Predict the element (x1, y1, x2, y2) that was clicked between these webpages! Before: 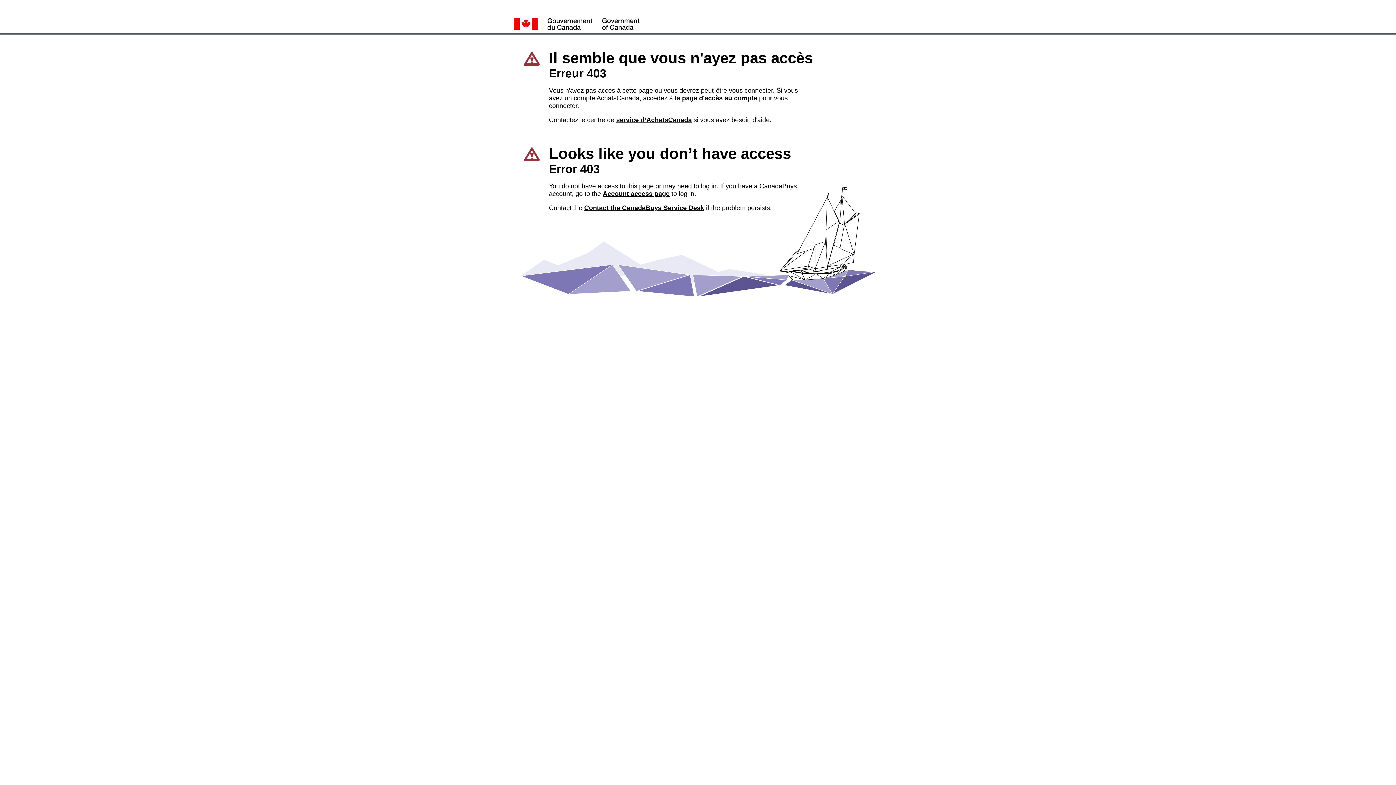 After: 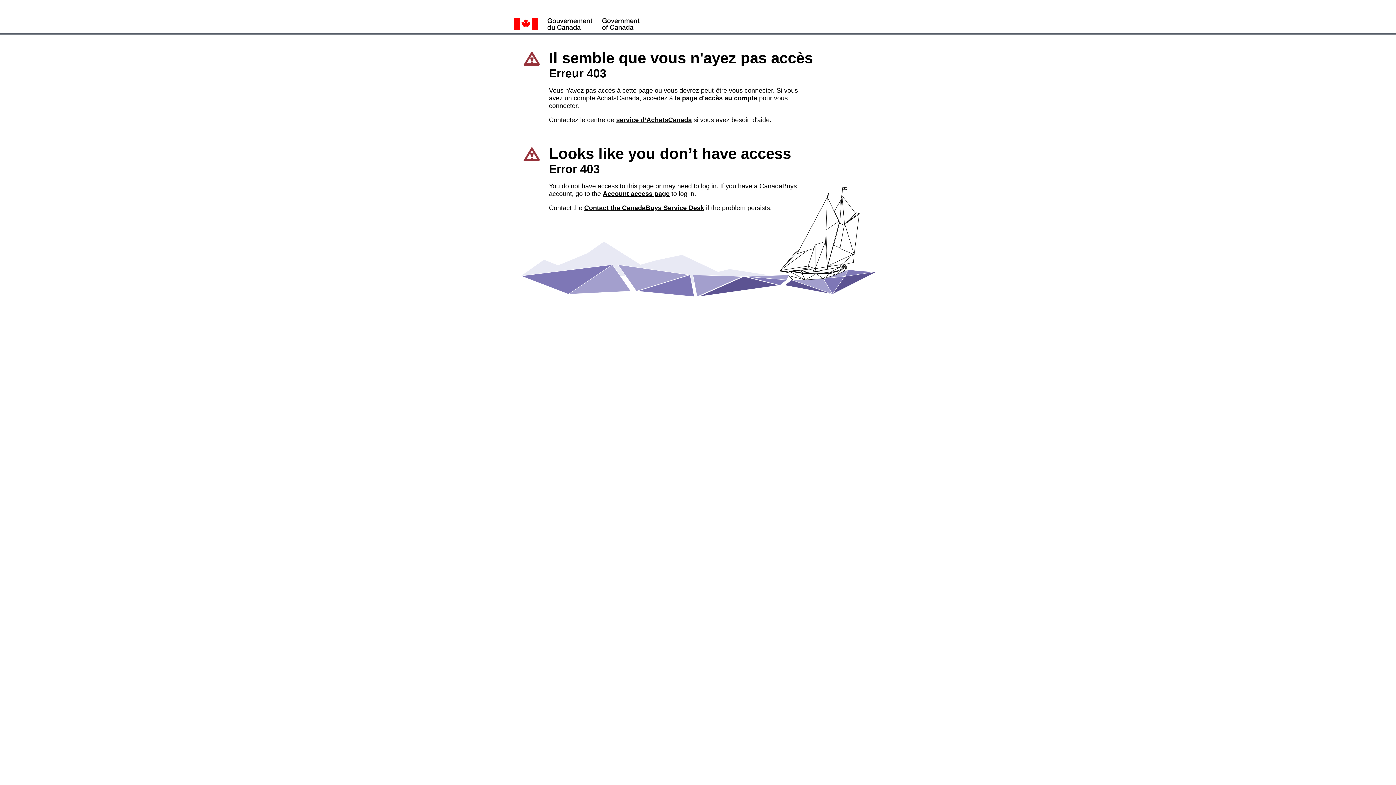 Action: bbox: (602, 190, 669, 197) label: Account access page